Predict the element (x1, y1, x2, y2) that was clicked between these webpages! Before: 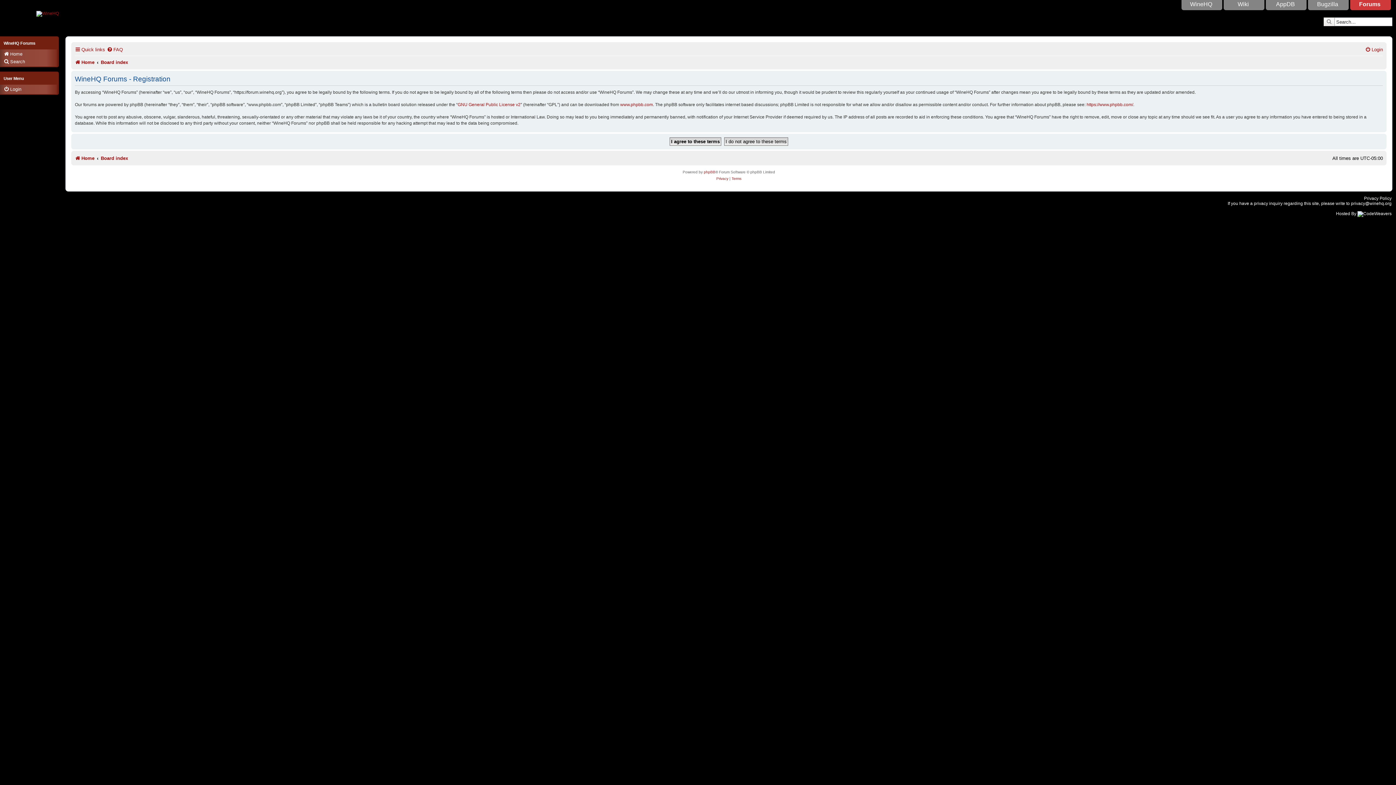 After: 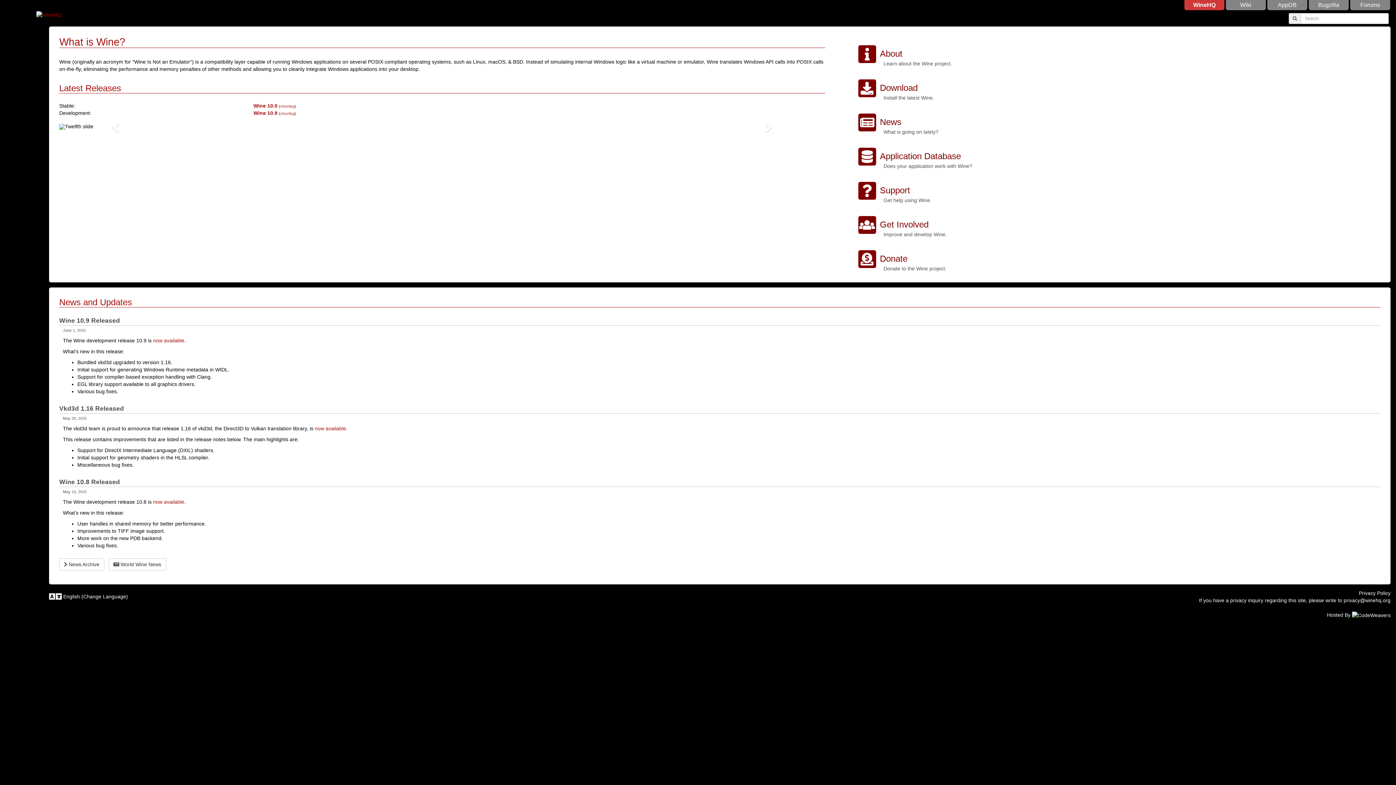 Action: label: WineHQ bbox: (1181, 0, 1221, 9)